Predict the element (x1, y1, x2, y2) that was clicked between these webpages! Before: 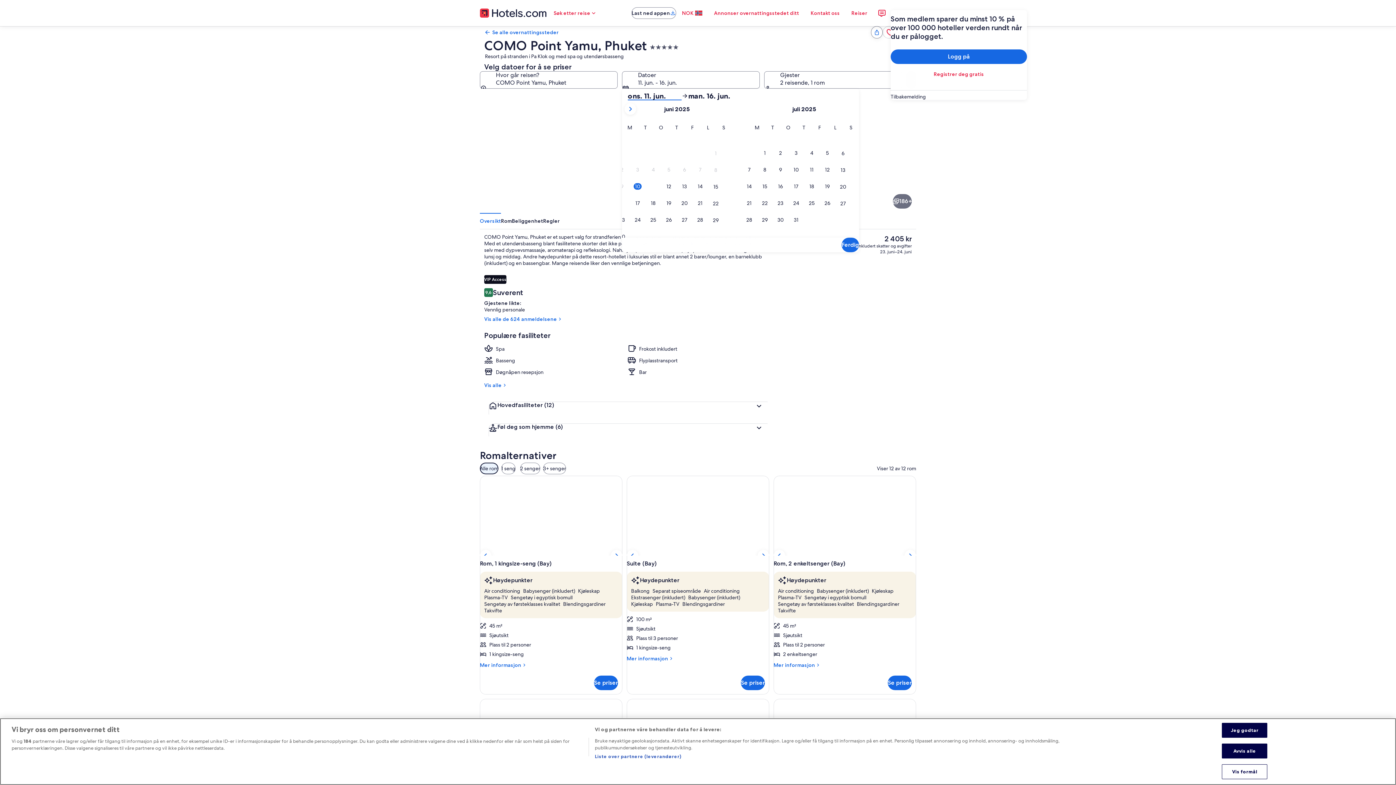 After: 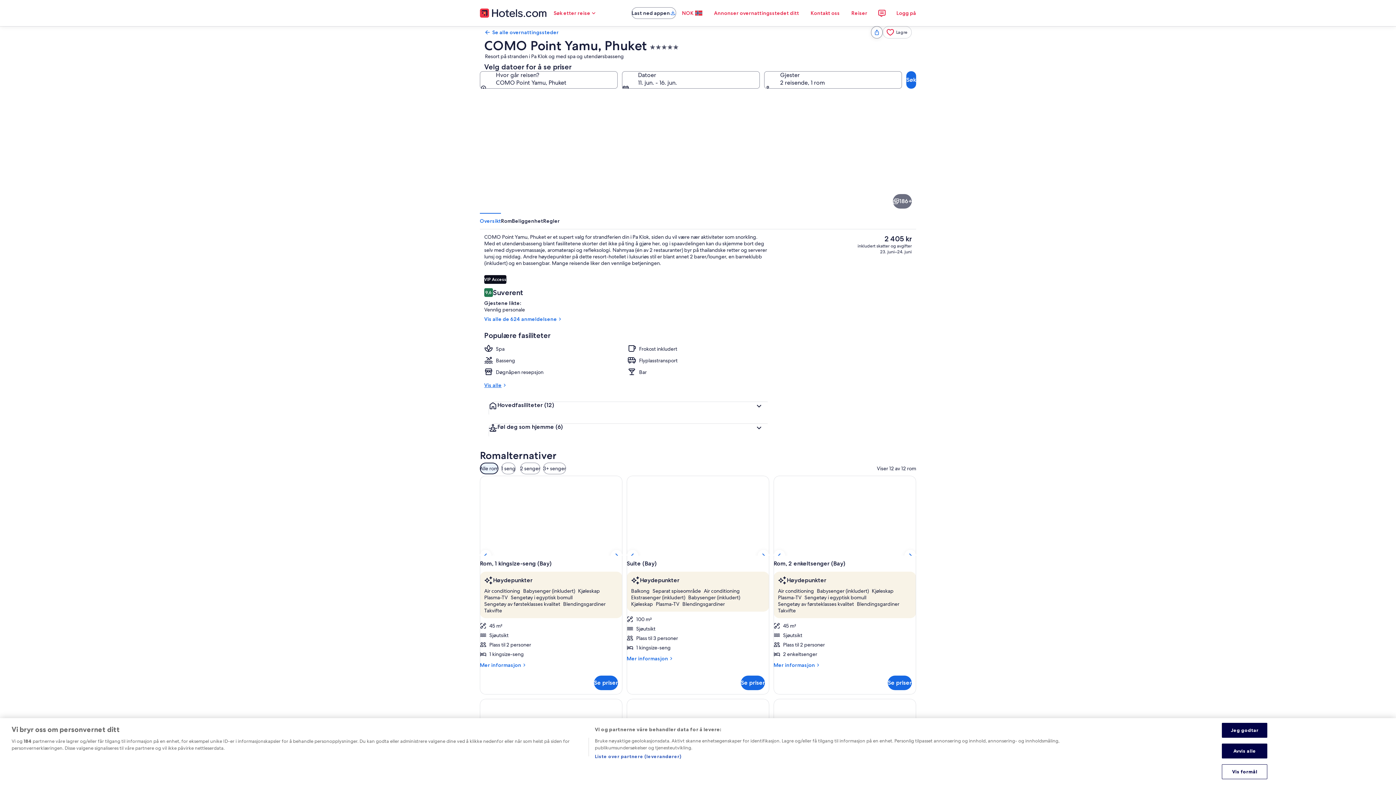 Action: bbox: (484, 382, 768, 388) label: Vis alle